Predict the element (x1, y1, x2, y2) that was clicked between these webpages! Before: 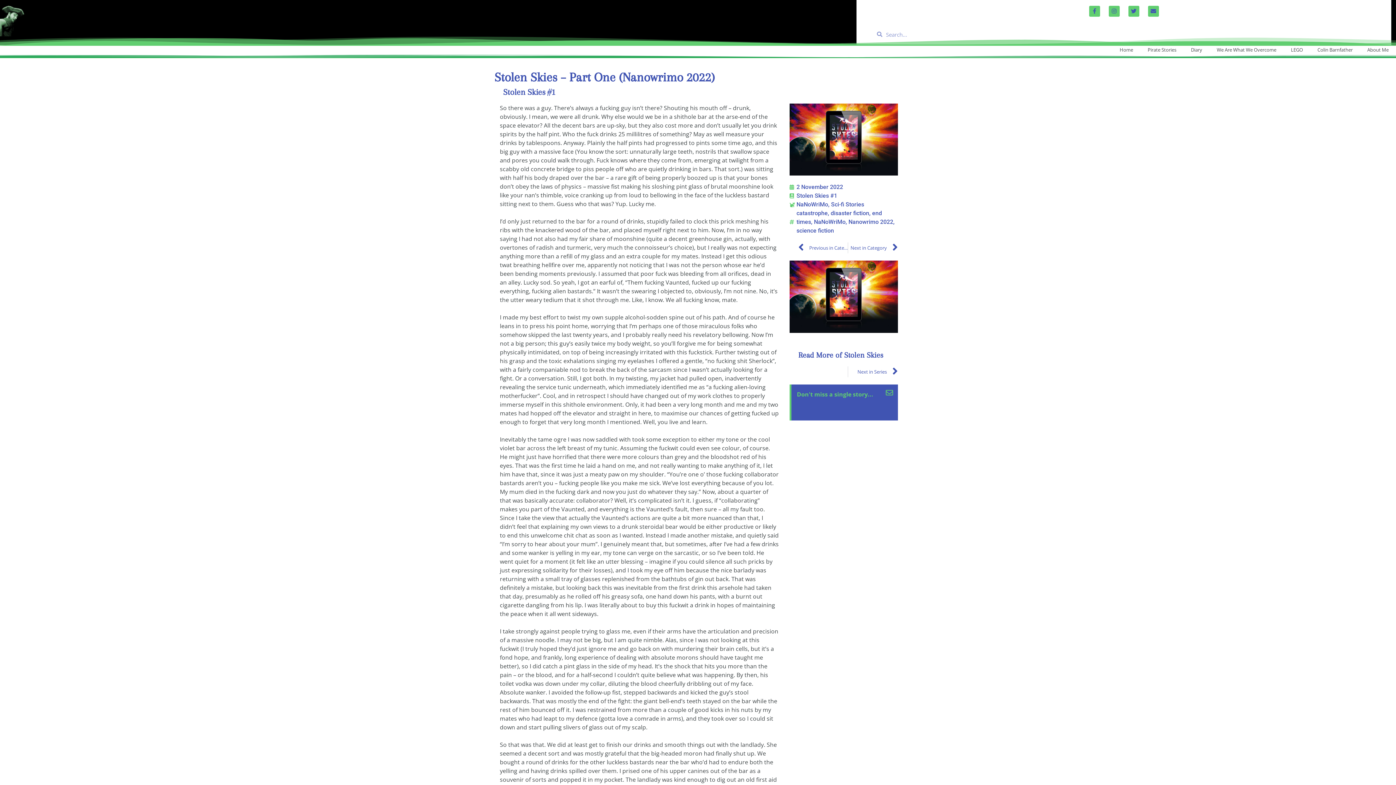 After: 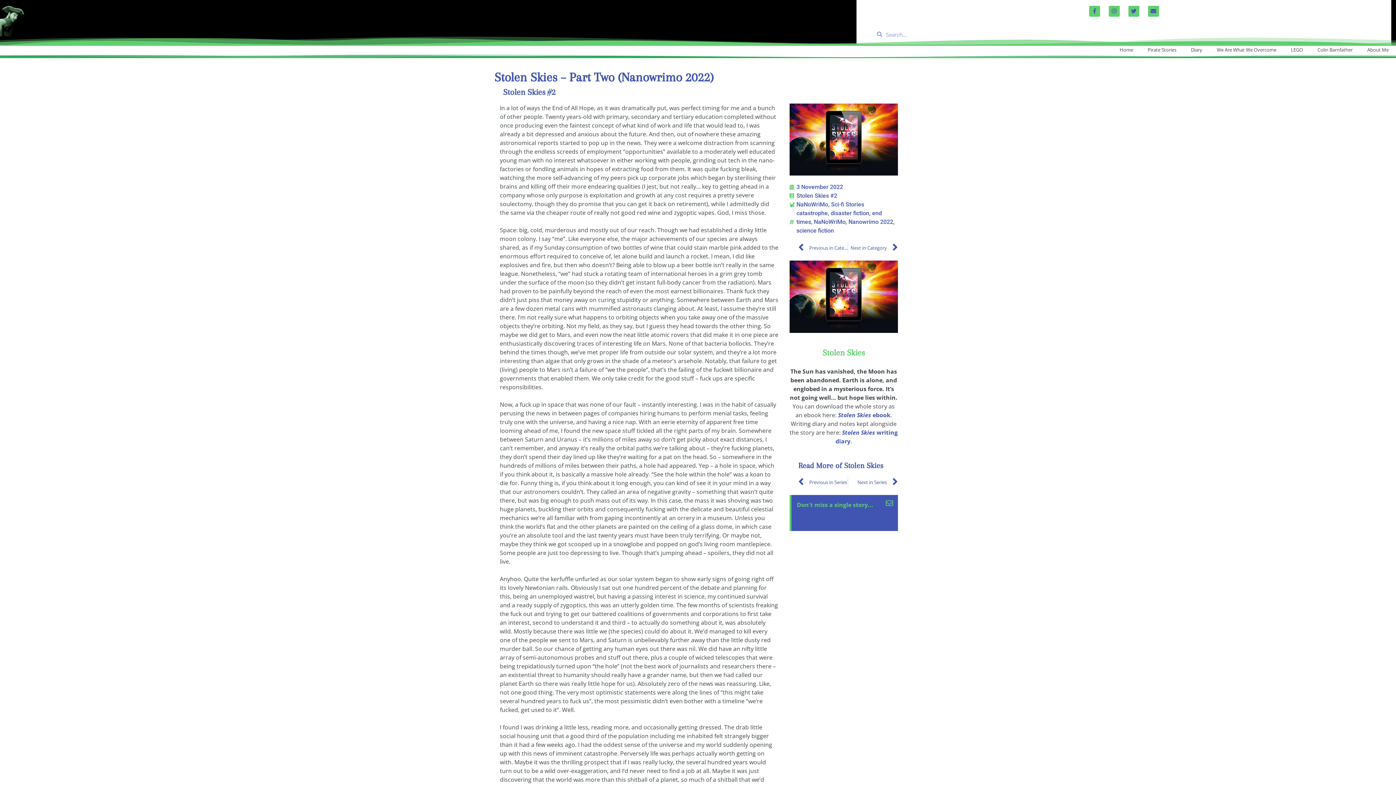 Action: bbox: (848, 242, 898, 253) label: Next in Category
Next